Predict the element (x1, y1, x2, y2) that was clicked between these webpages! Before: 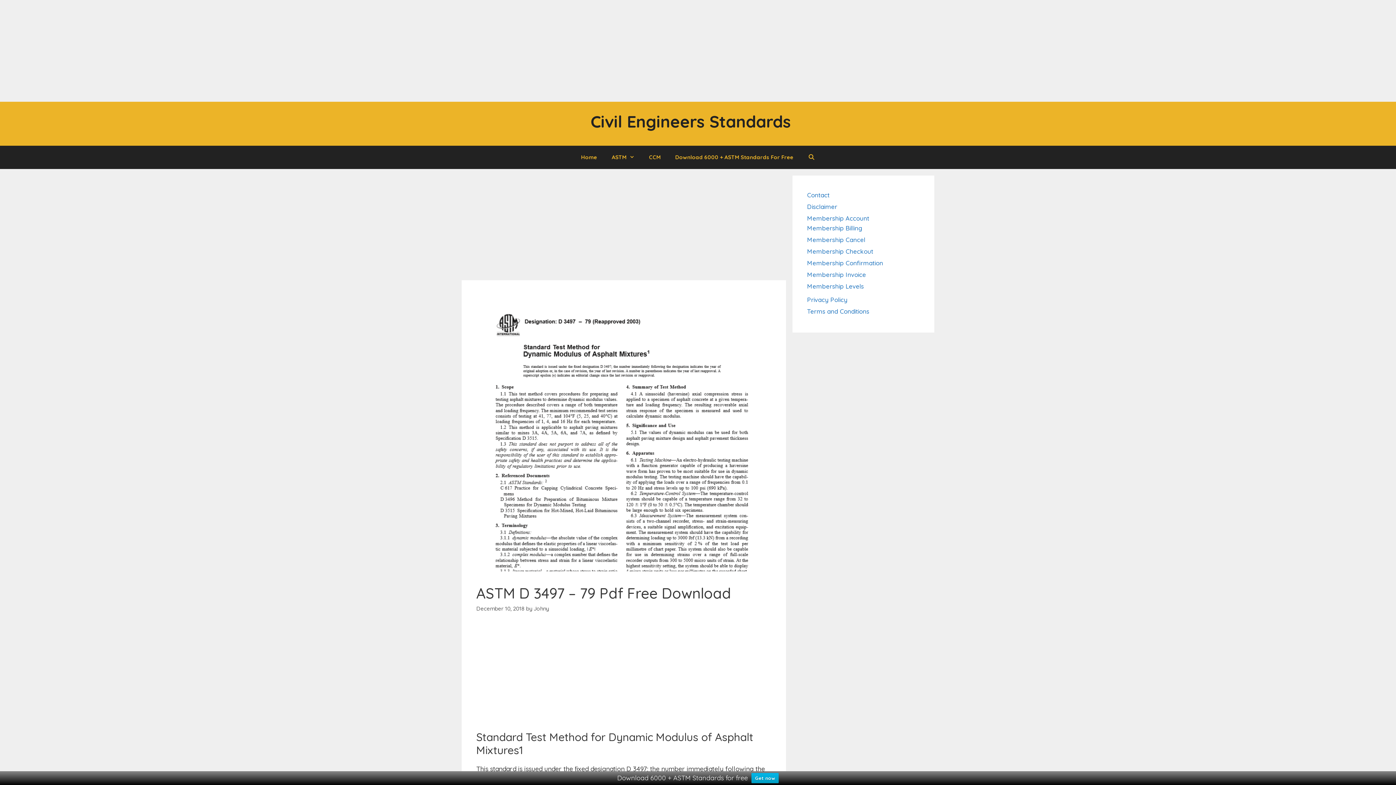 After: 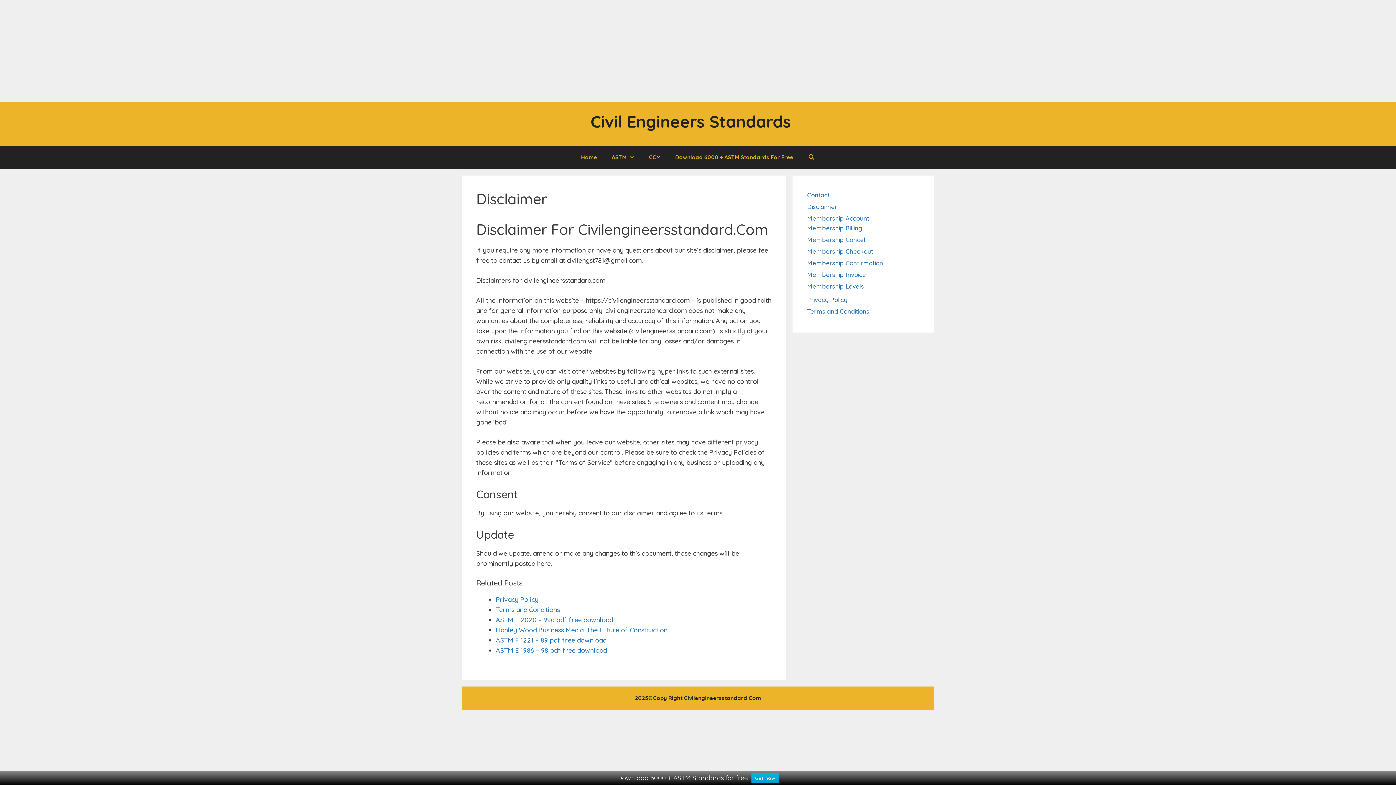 Action: bbox: (807, 202, 837, 210) label: Disclaimer